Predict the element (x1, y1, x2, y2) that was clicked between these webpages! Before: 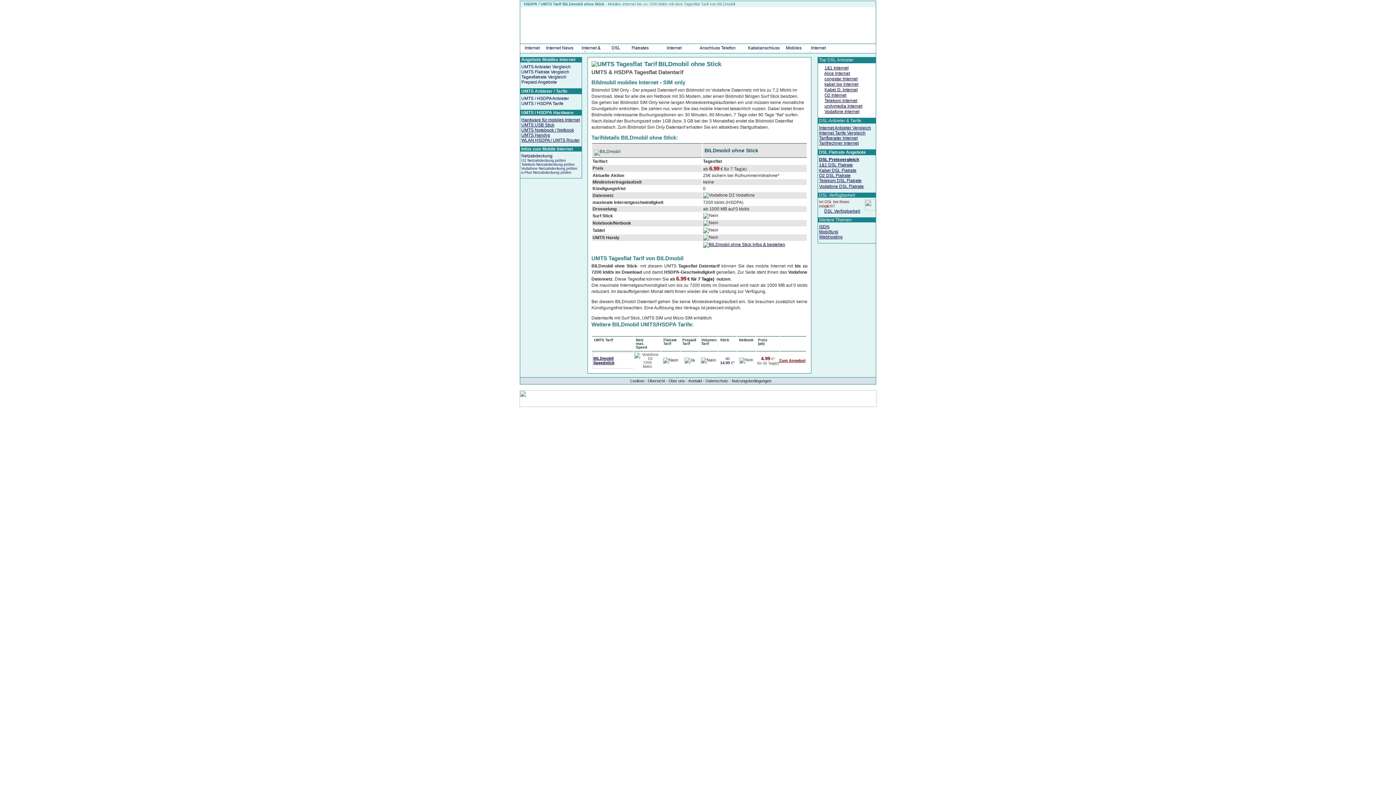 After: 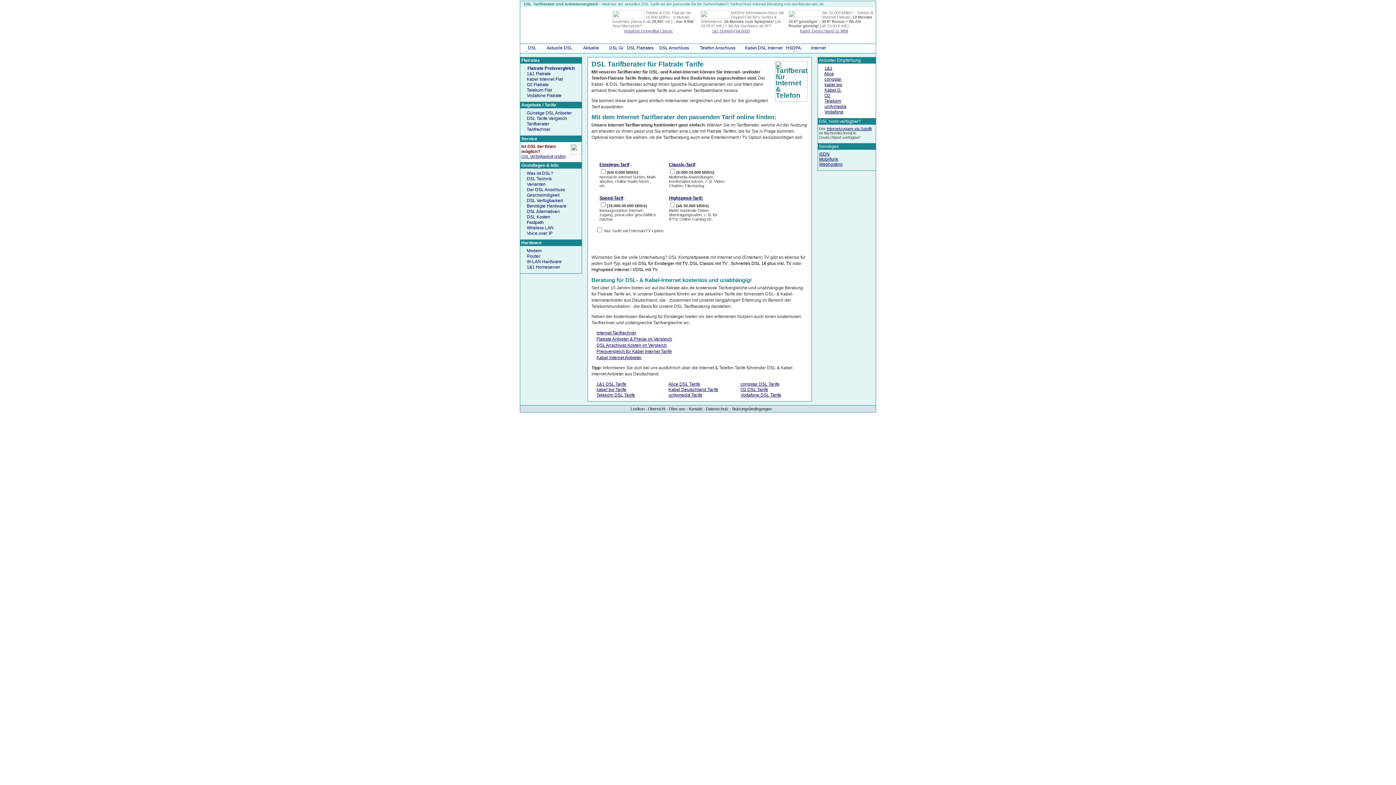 Action: bbox: (819, 135, 857, 140) label: Tarifberater Internet